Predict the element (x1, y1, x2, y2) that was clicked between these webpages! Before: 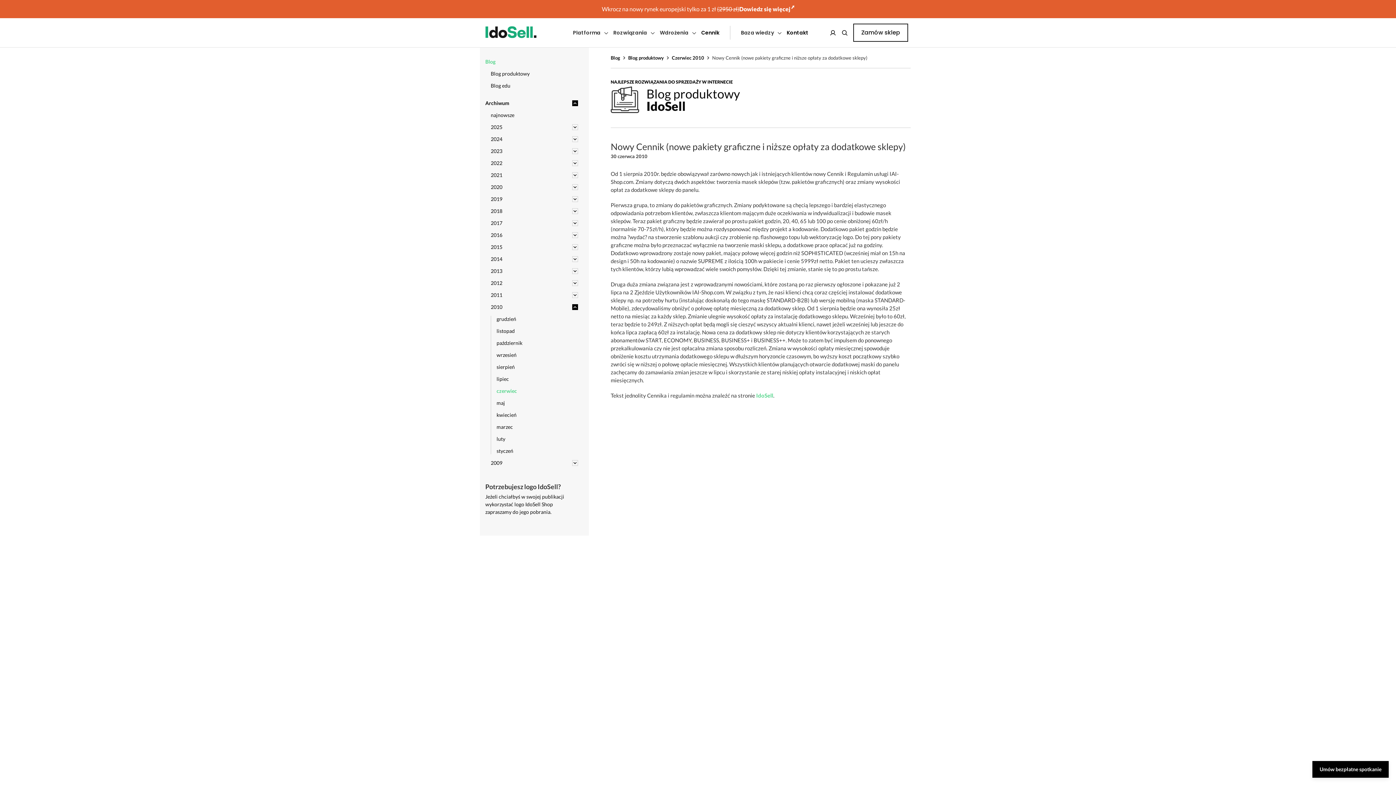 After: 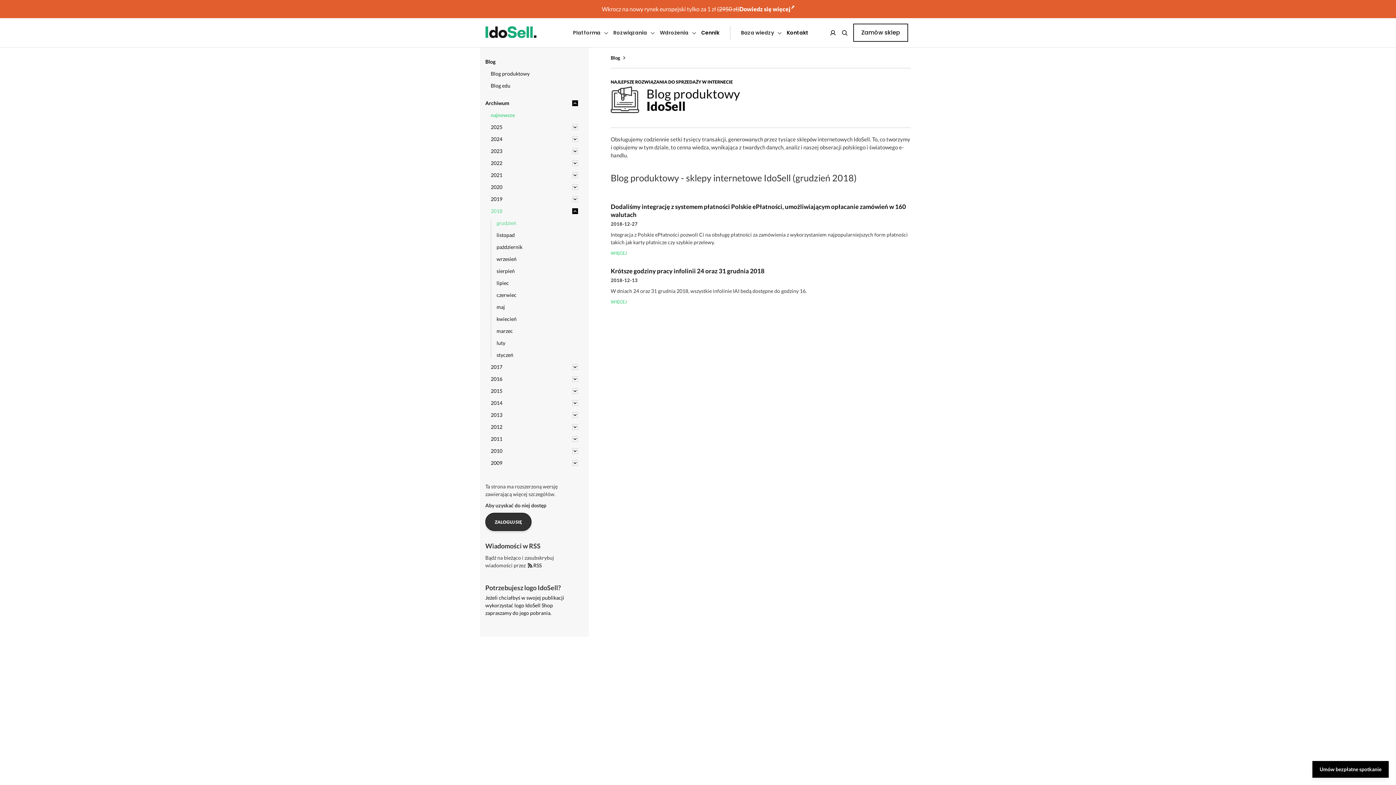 Action: bbox: (490, 208, 578, 214) label: 2018